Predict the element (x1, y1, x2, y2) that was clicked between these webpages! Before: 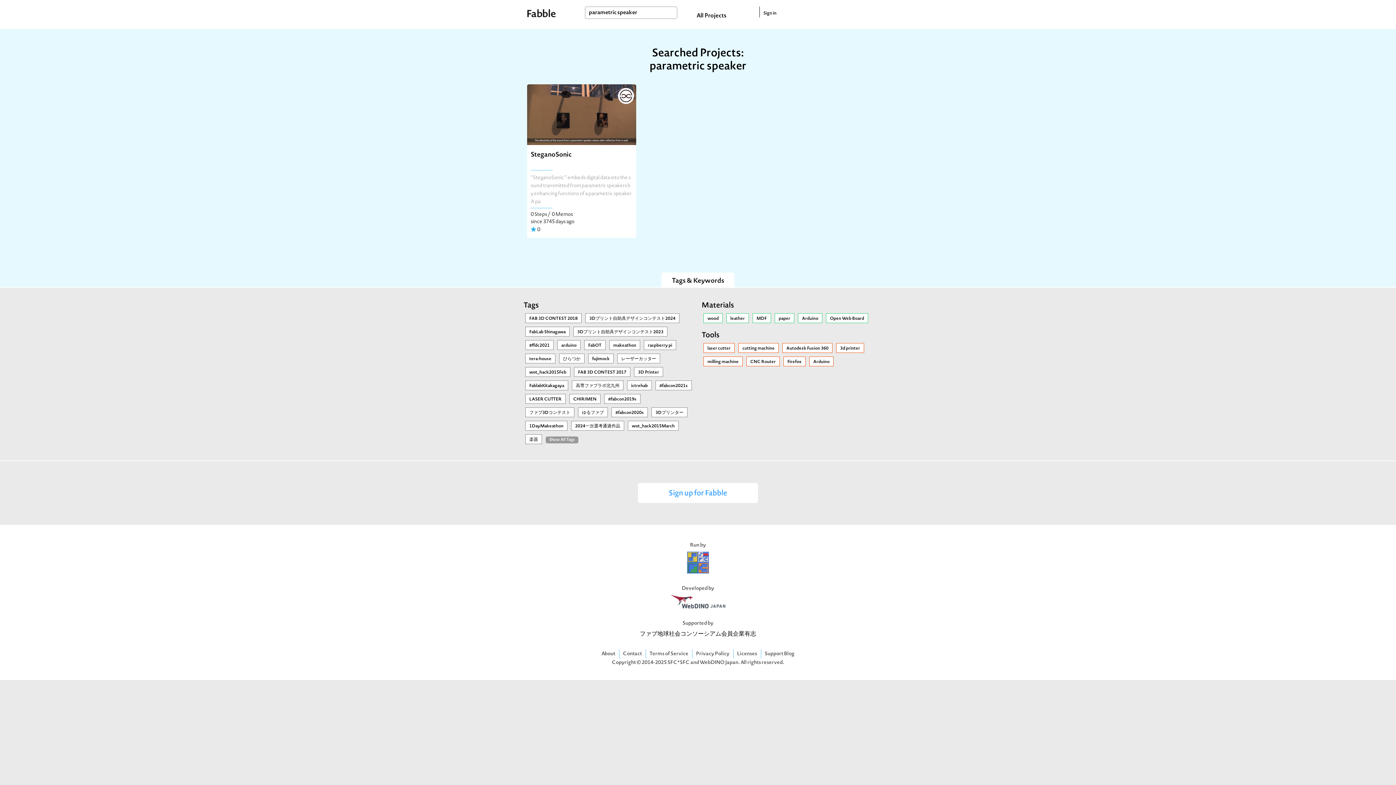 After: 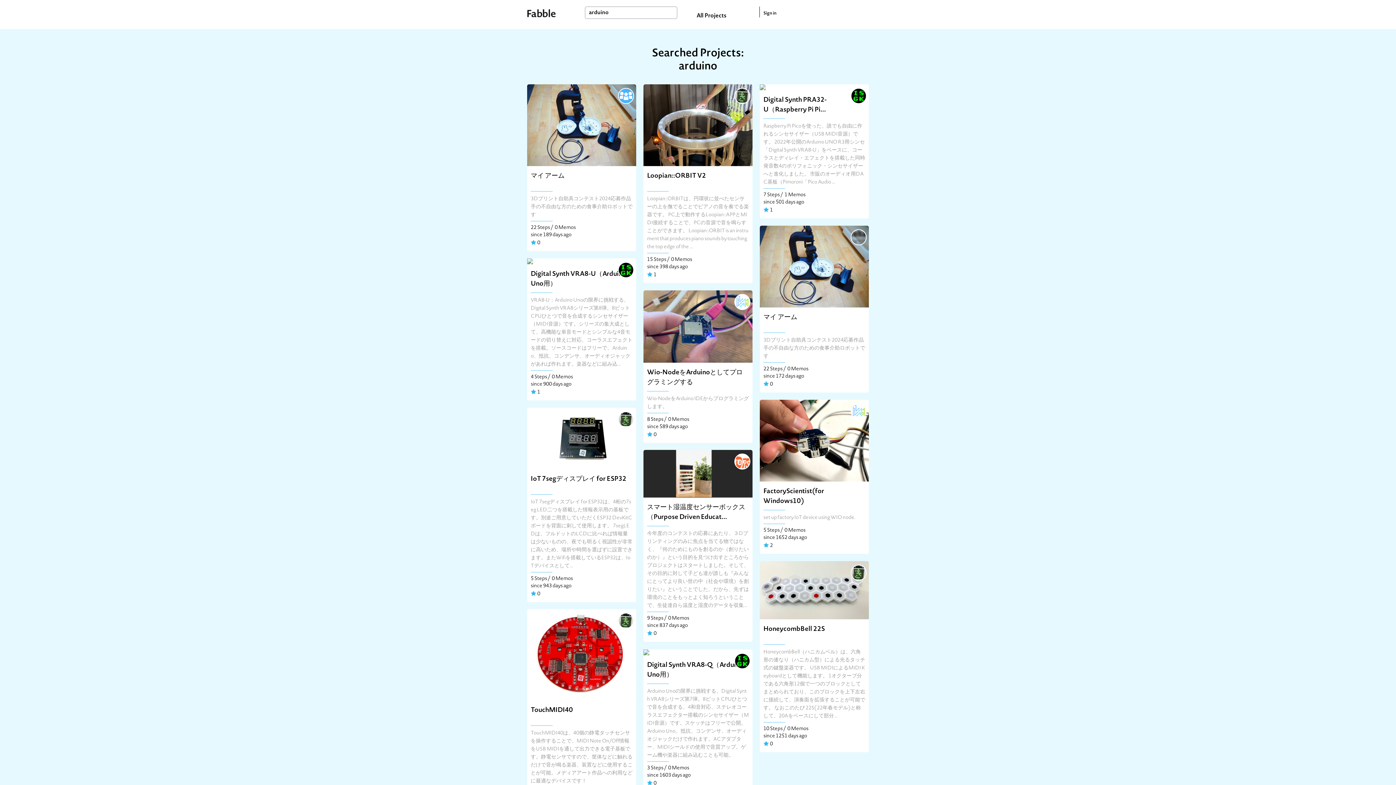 Action: label: arduino bbox: (561, 343, 576, 347)